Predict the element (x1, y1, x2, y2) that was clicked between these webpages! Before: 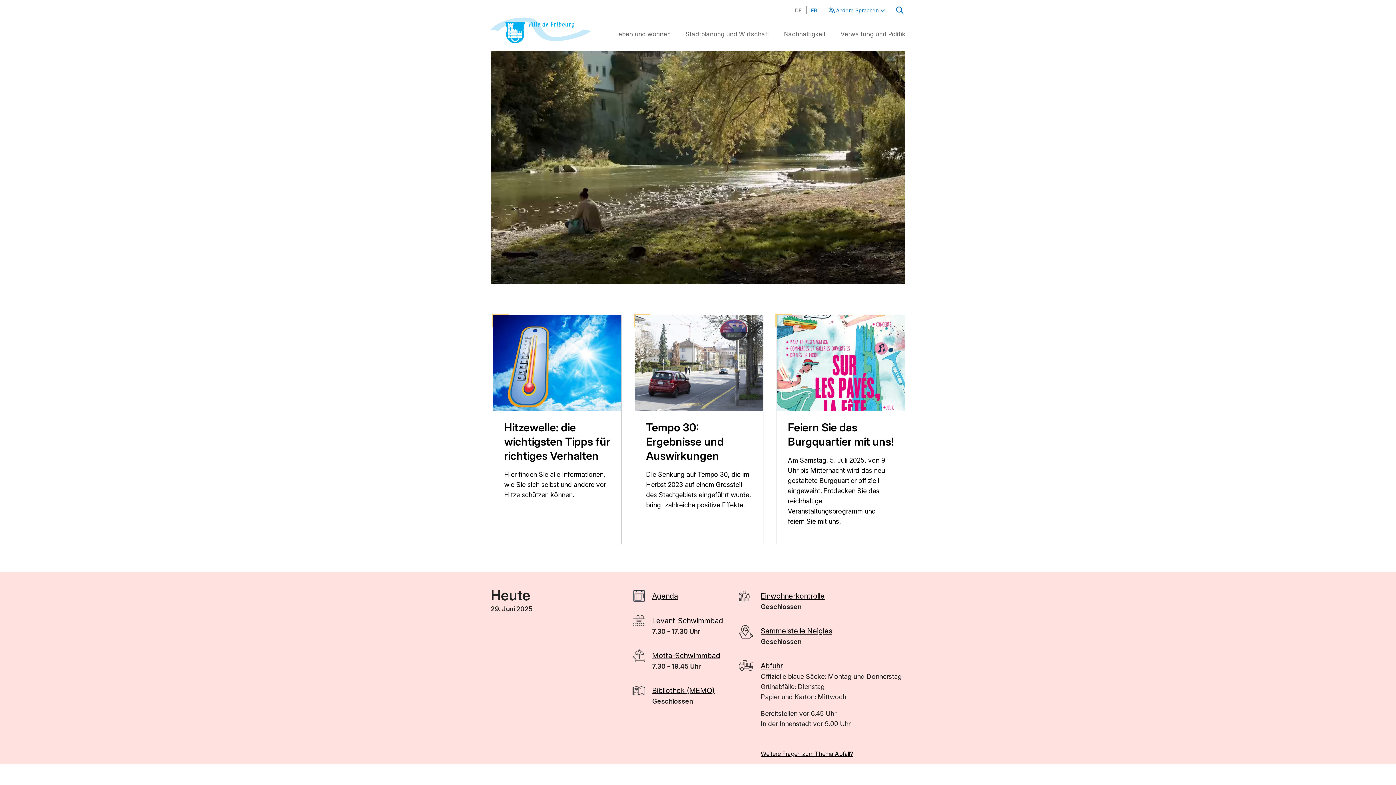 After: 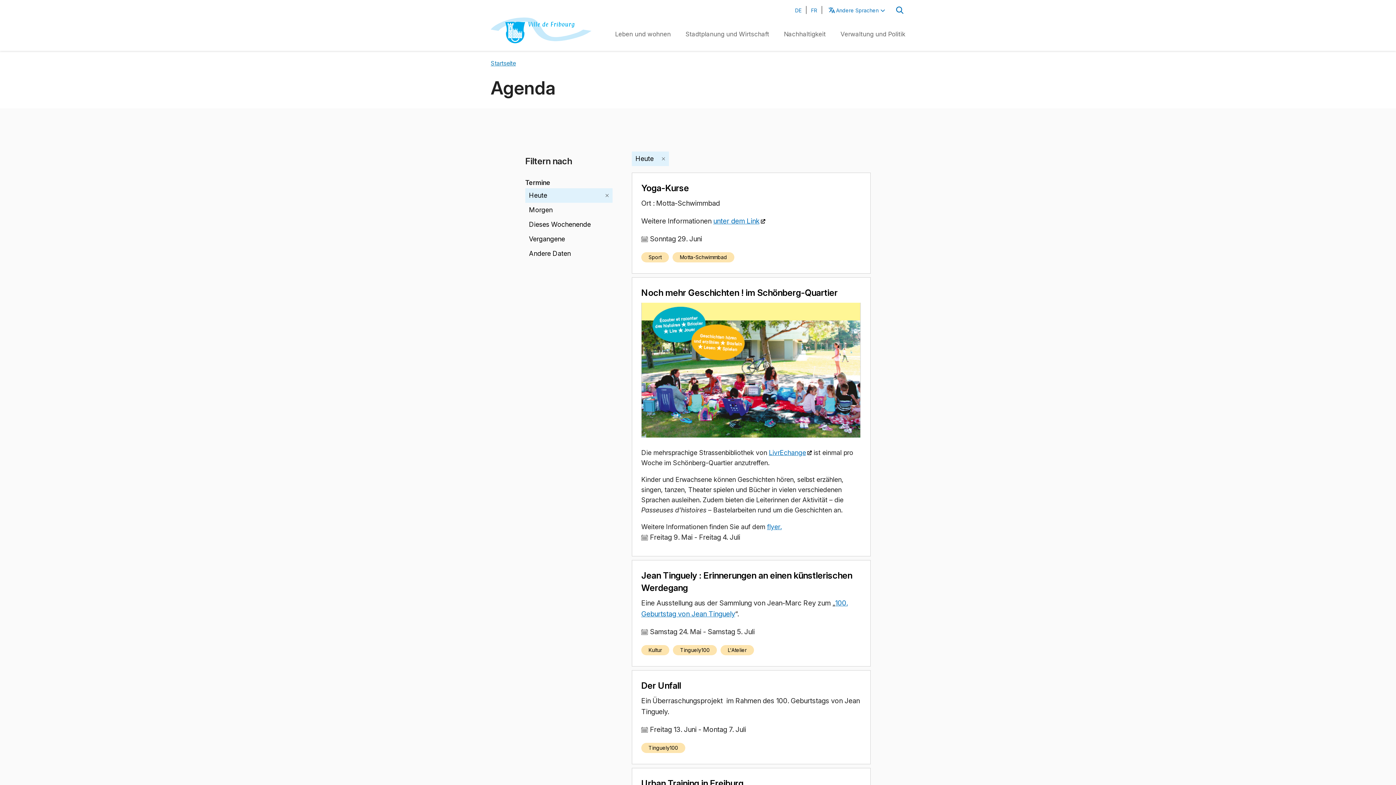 Action: label: Agenda bbox: (632, 591, 678, 600)